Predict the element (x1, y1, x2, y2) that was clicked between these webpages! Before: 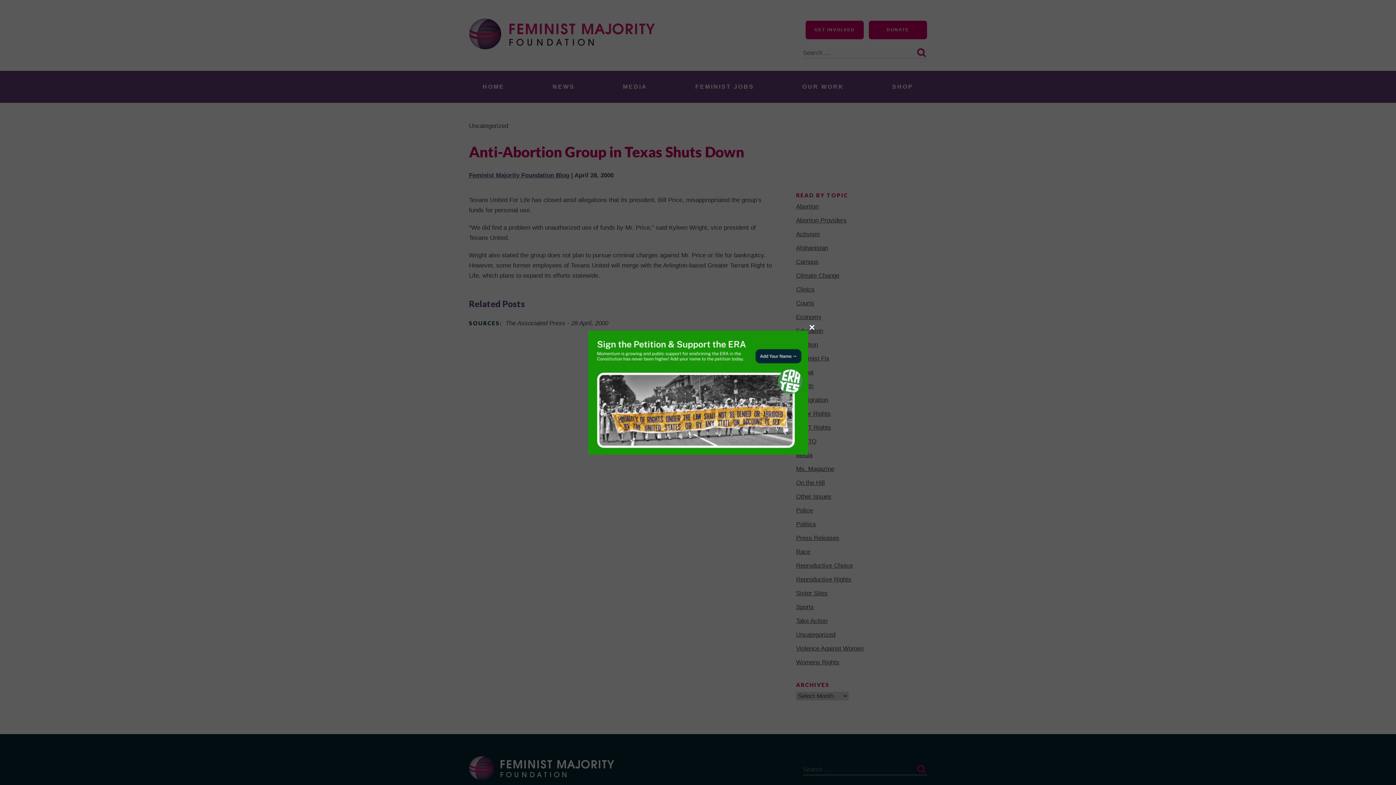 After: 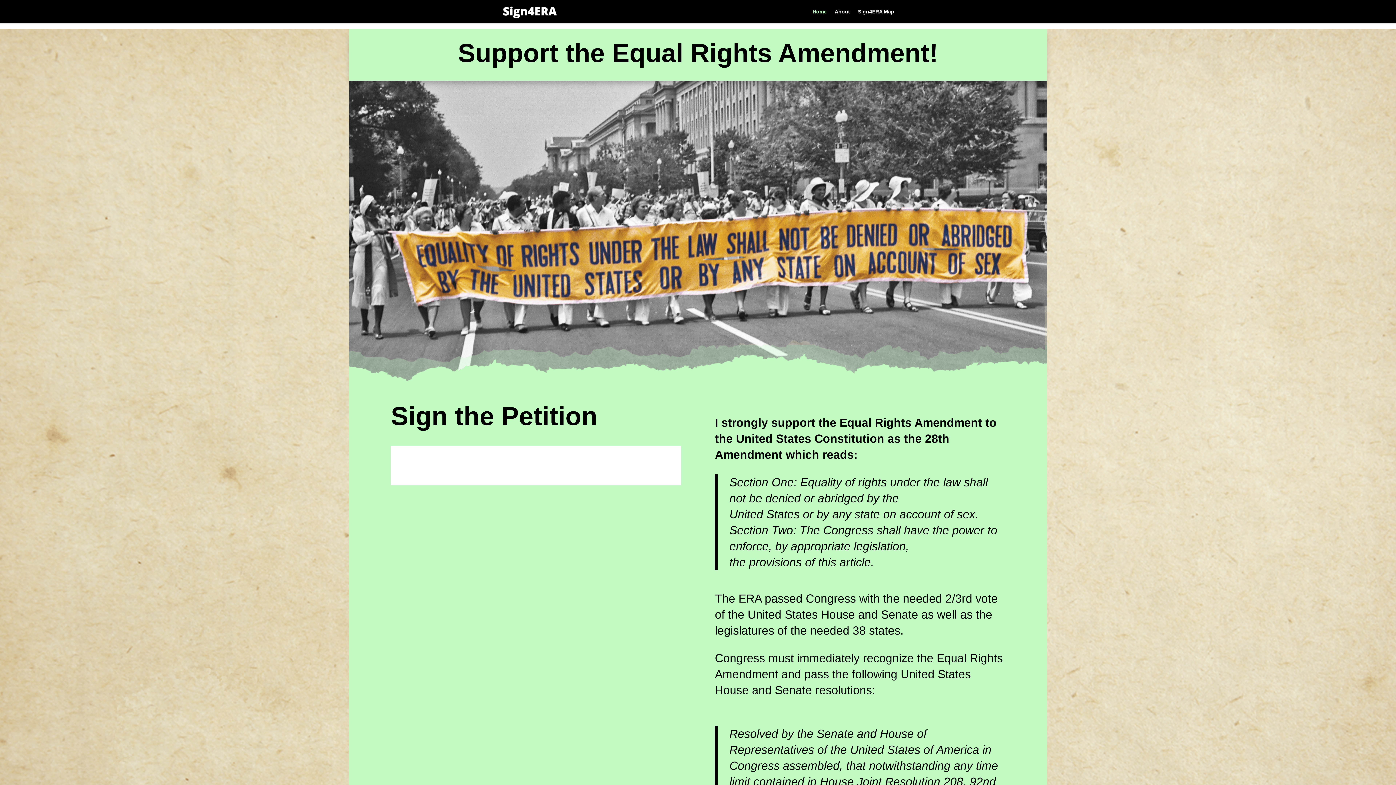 Action: bbox: (588, 330, 808, 454)